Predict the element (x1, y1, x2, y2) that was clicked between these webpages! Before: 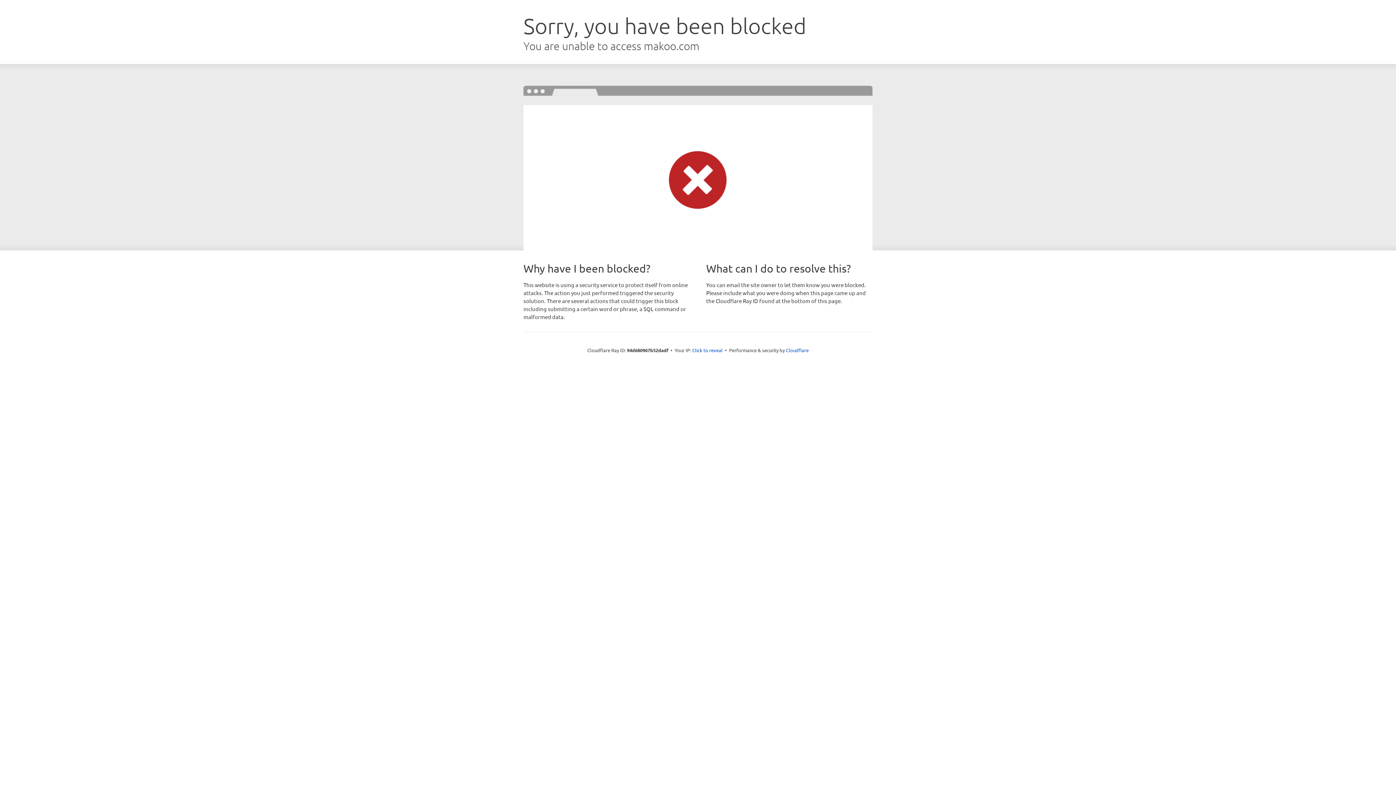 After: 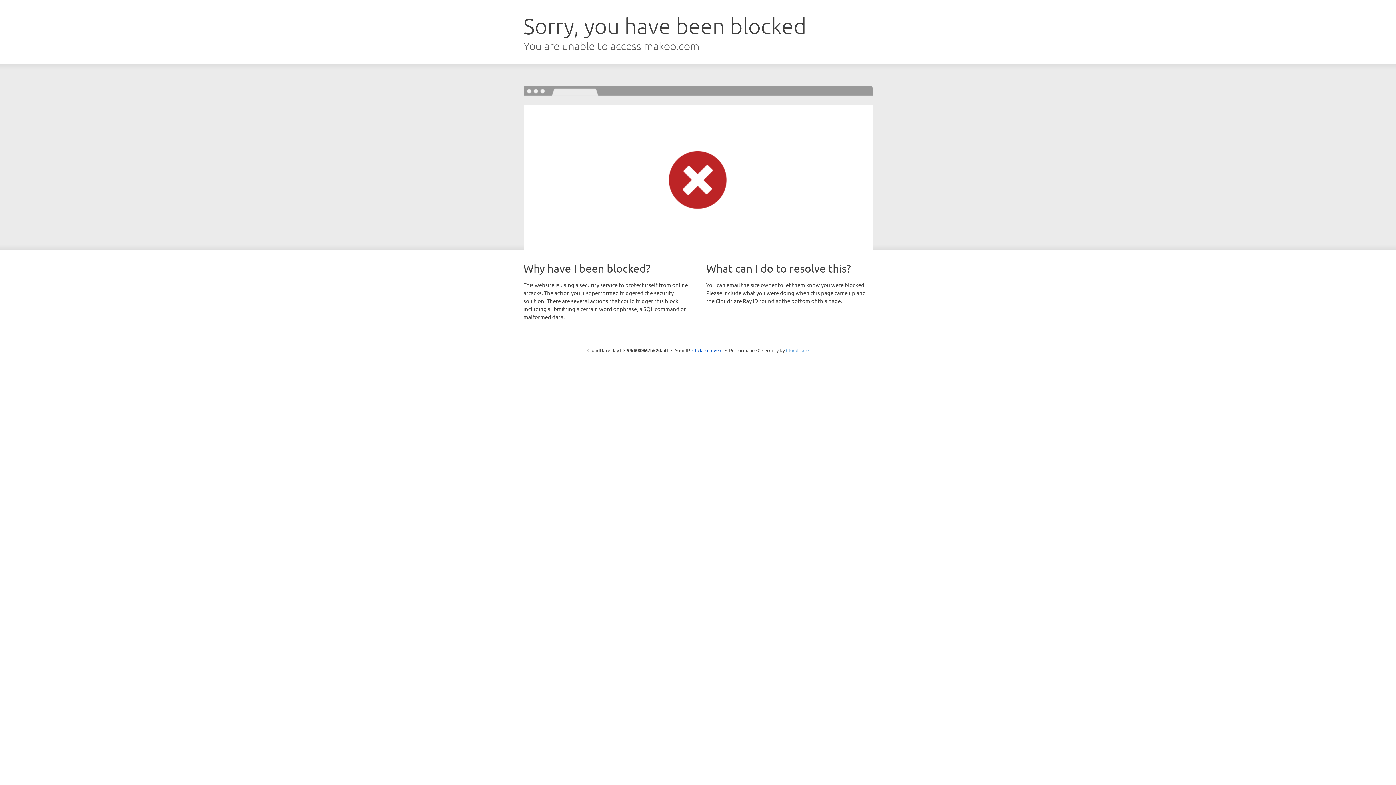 Action: label: Cloudflare bbox: (786, 347, 808, 353)